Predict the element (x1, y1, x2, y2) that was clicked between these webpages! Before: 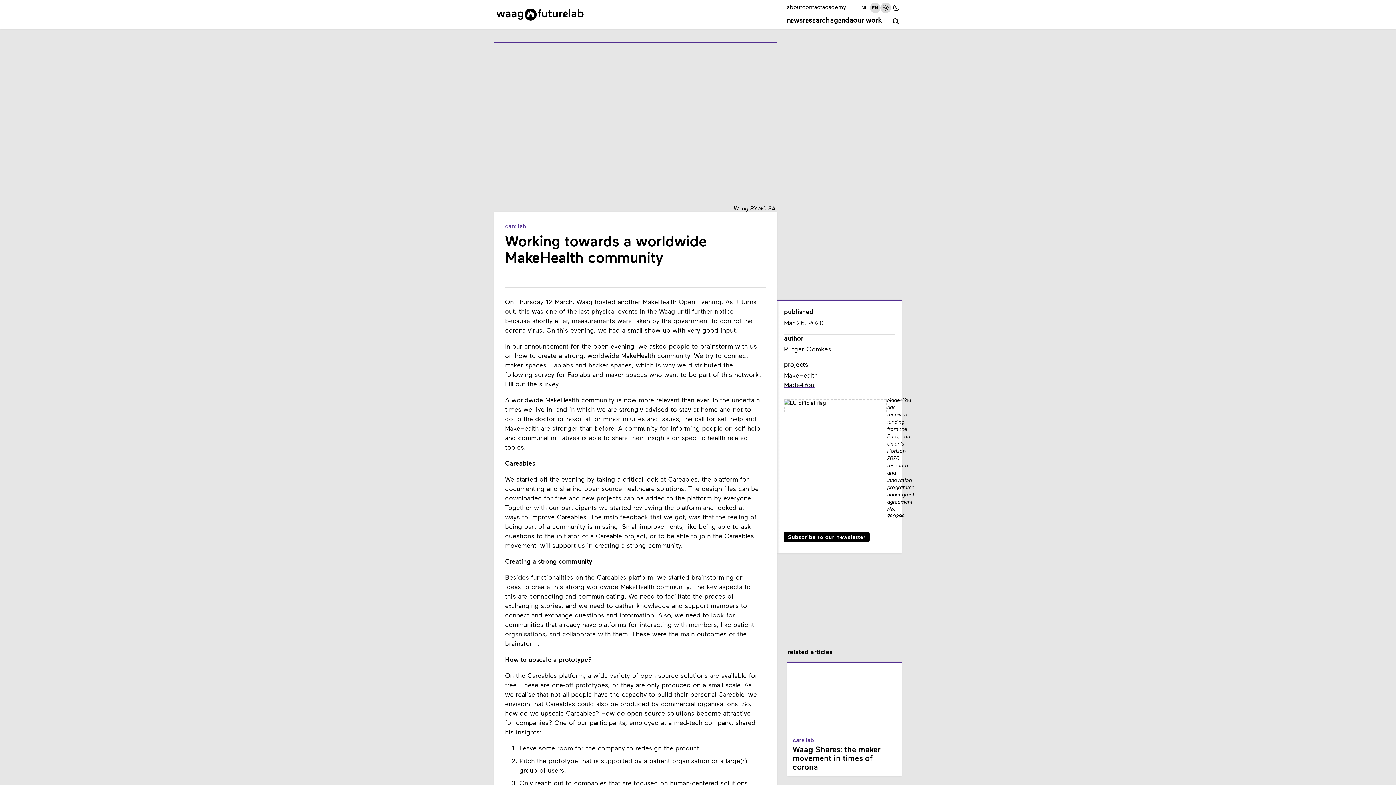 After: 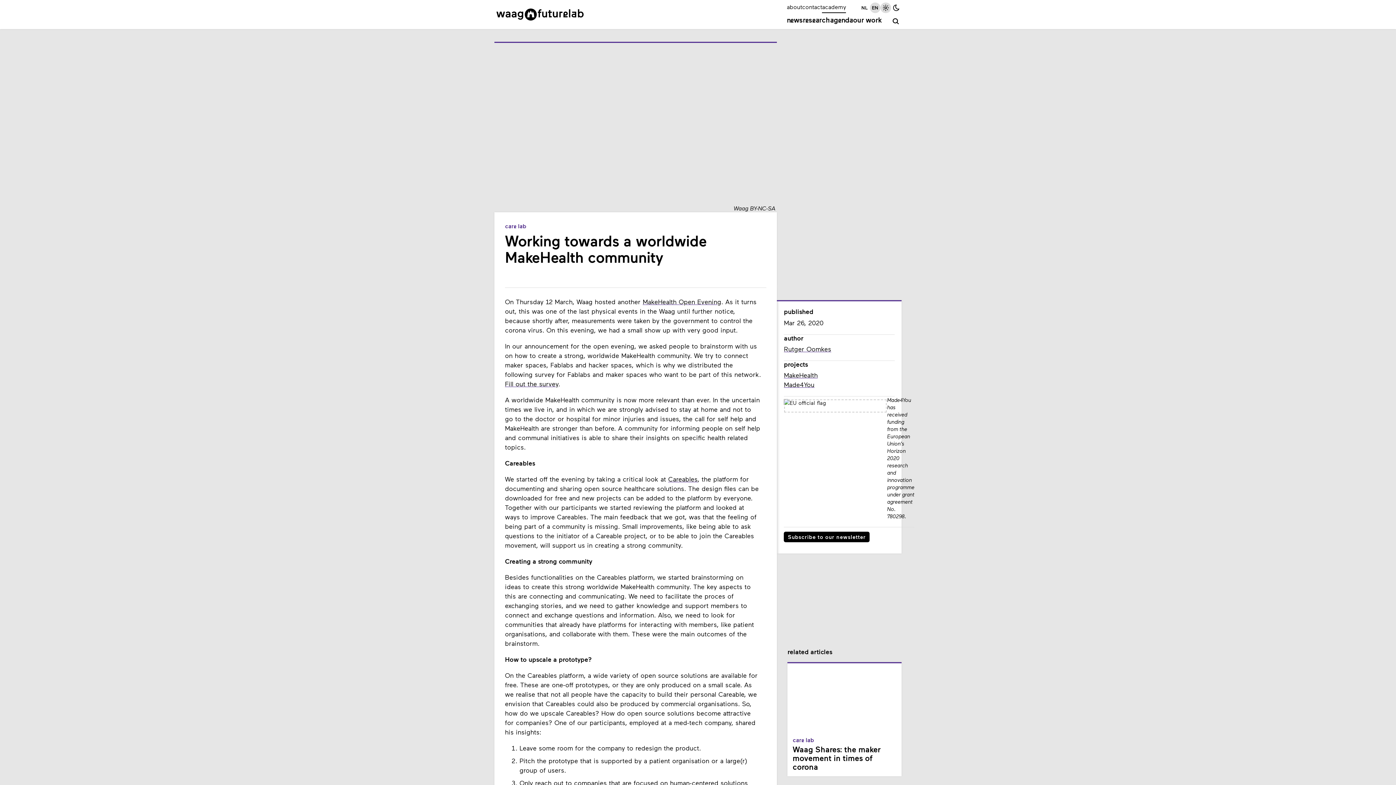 Action: bbox: (822, 2, 846, 13) label: academy